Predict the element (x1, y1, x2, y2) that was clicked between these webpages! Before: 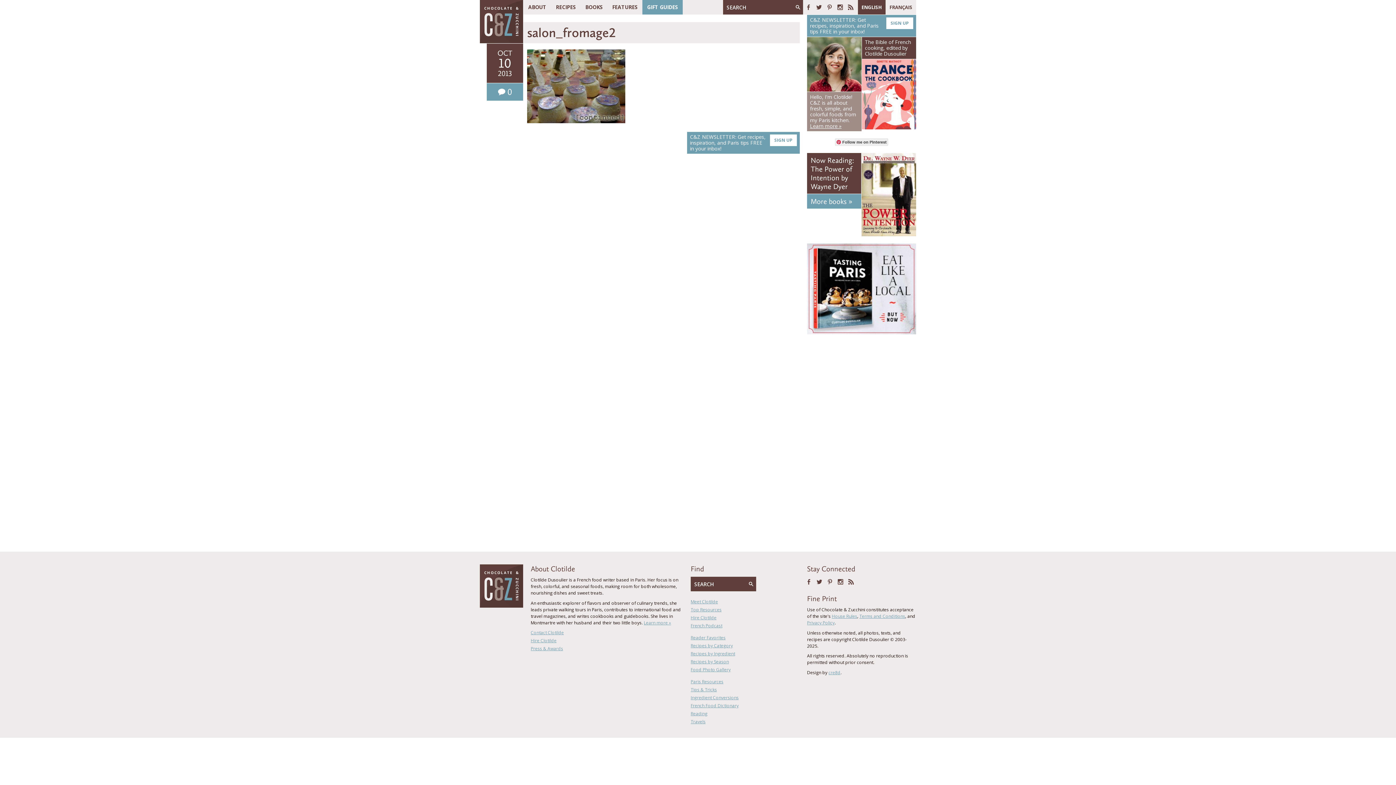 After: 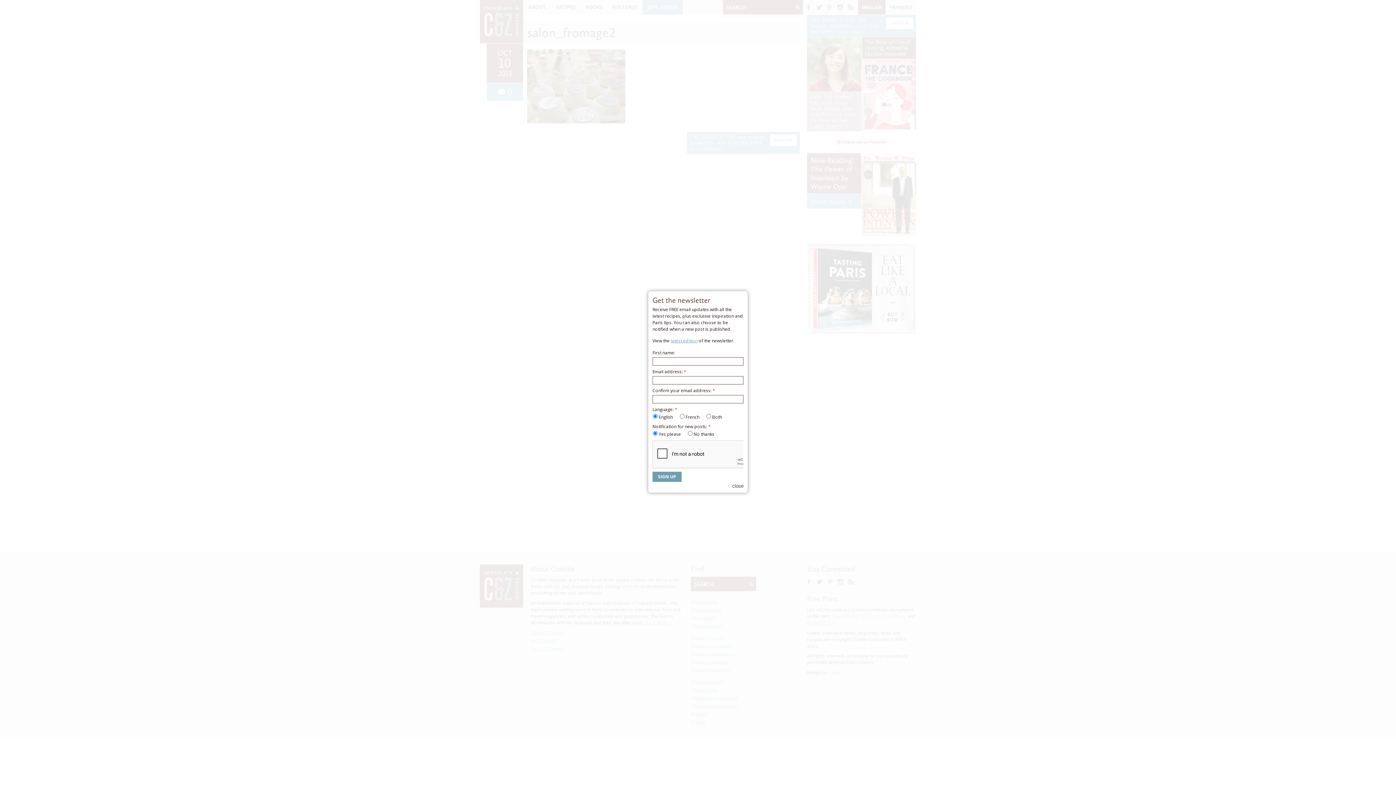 Action: label: SIGN UP
C&Z NEWSLETTER: Get recipes, inspiration, and Paris tips FREE in your inbox! bbox: (807, 14, 916, 36)